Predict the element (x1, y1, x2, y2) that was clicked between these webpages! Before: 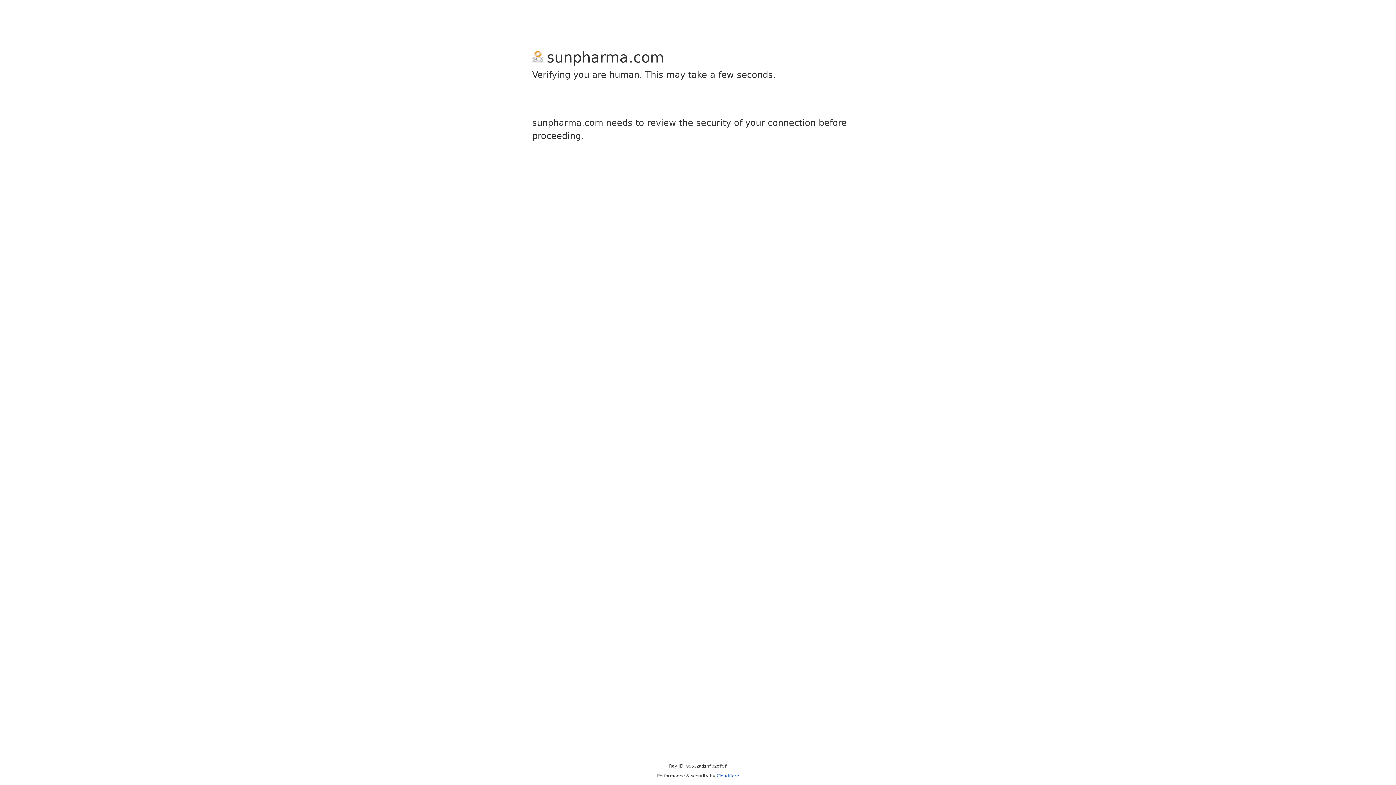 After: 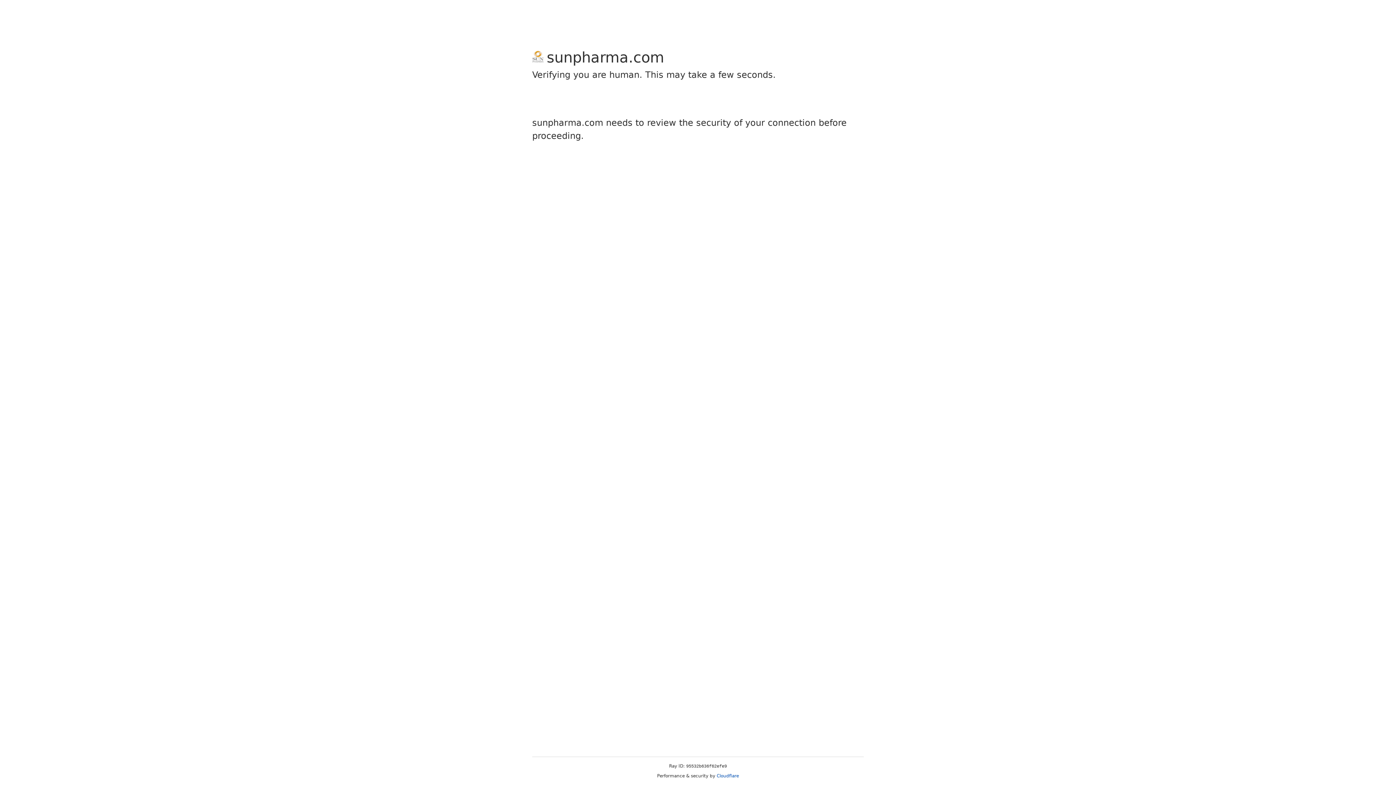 Action: label: Cloudflare bbox: (716, 773, 739, 778)